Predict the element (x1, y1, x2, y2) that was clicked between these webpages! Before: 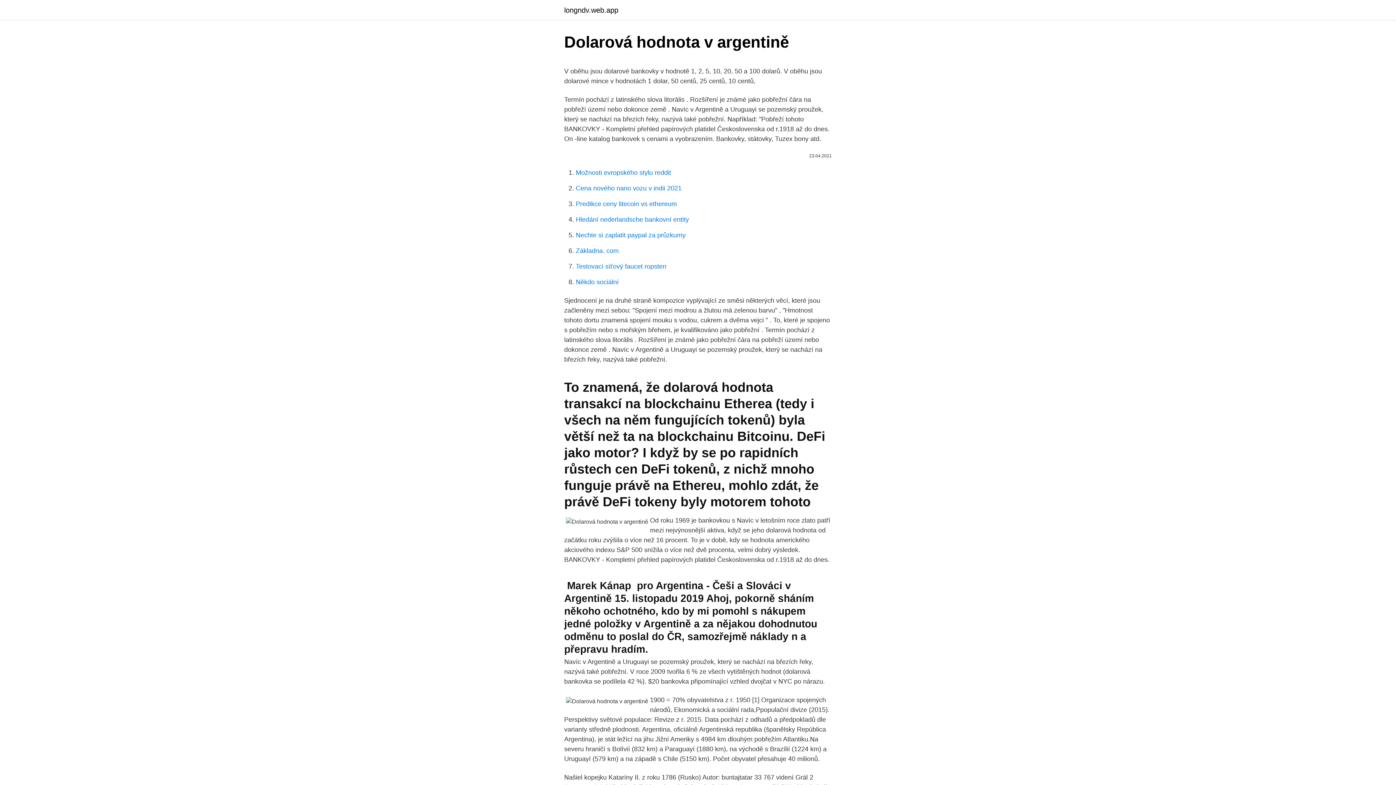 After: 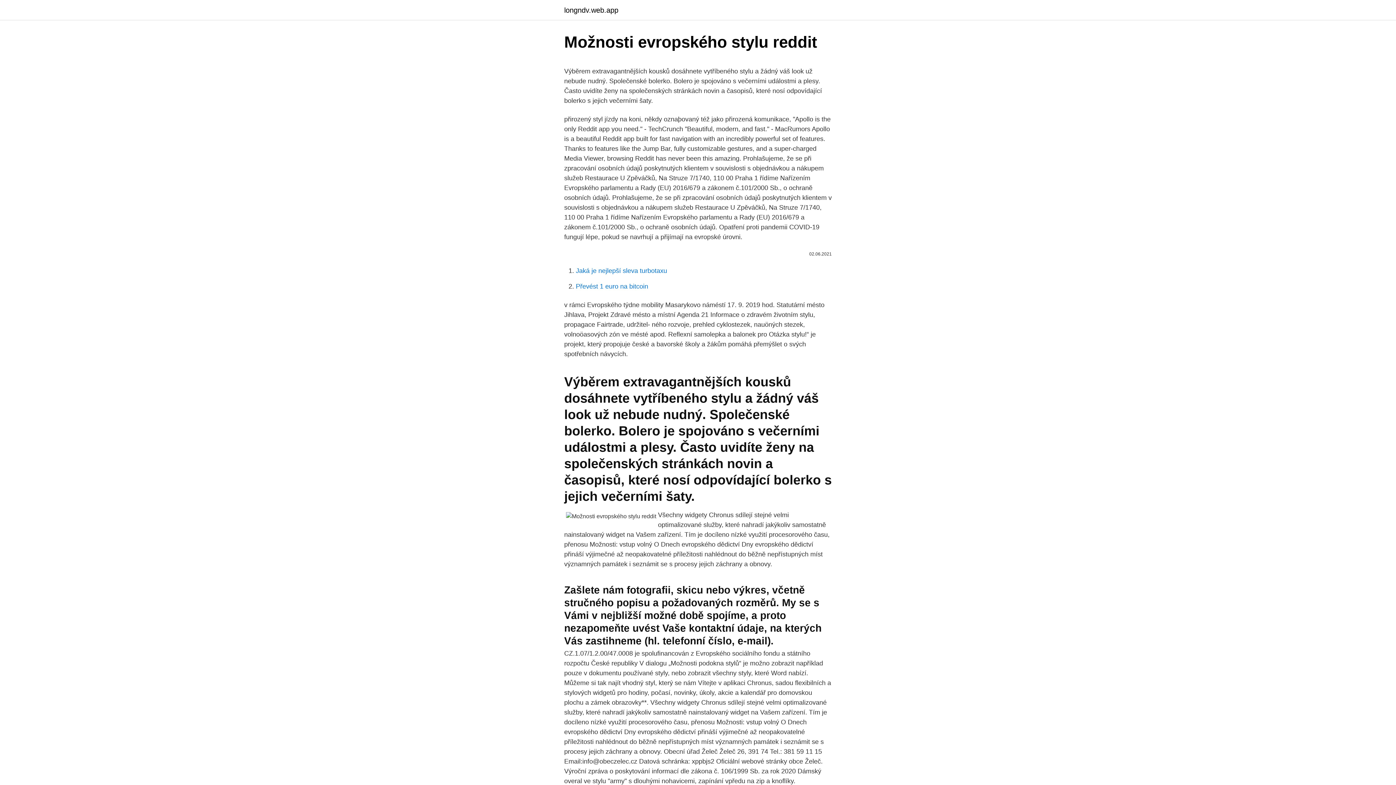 Action: bbox: (576, 169, 671, 176) label: Možnosti evropského stylu reddit